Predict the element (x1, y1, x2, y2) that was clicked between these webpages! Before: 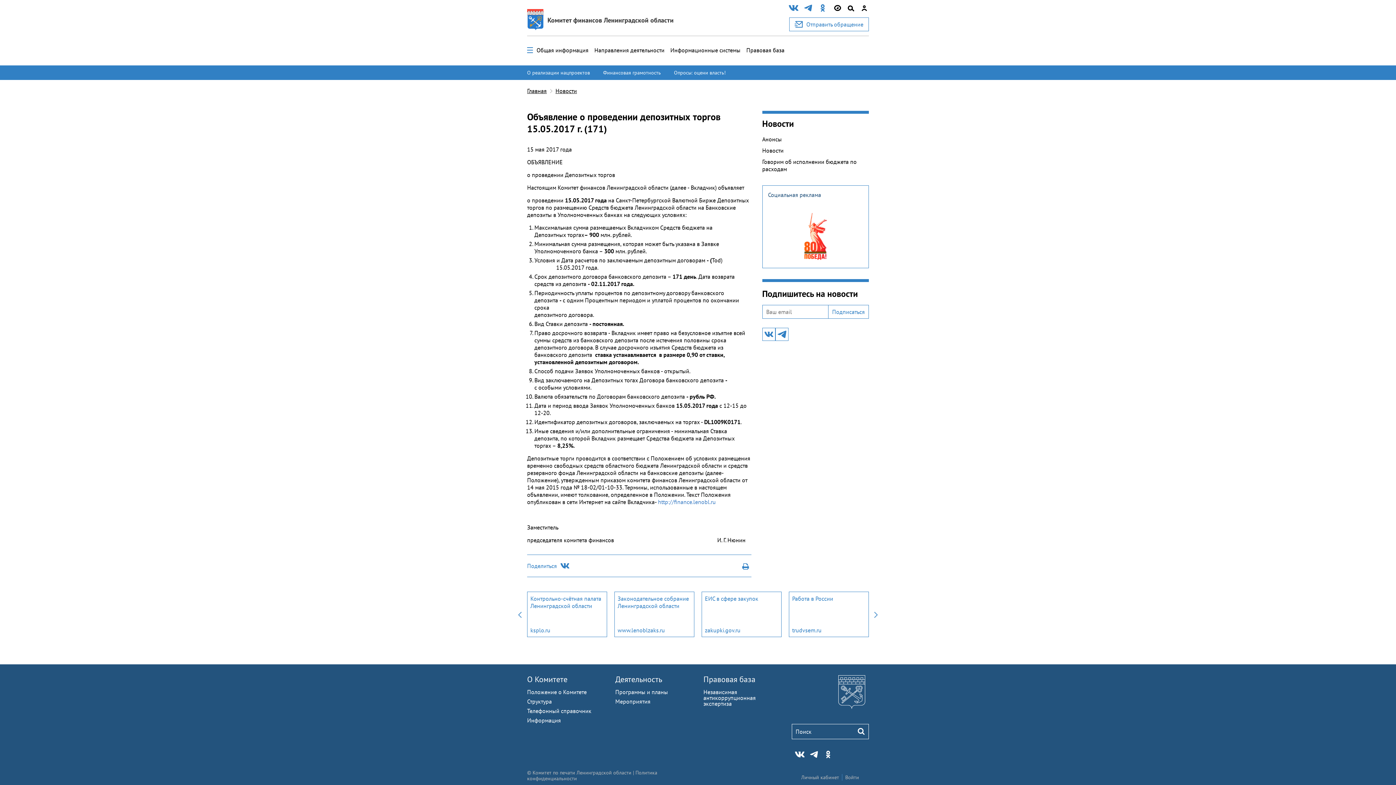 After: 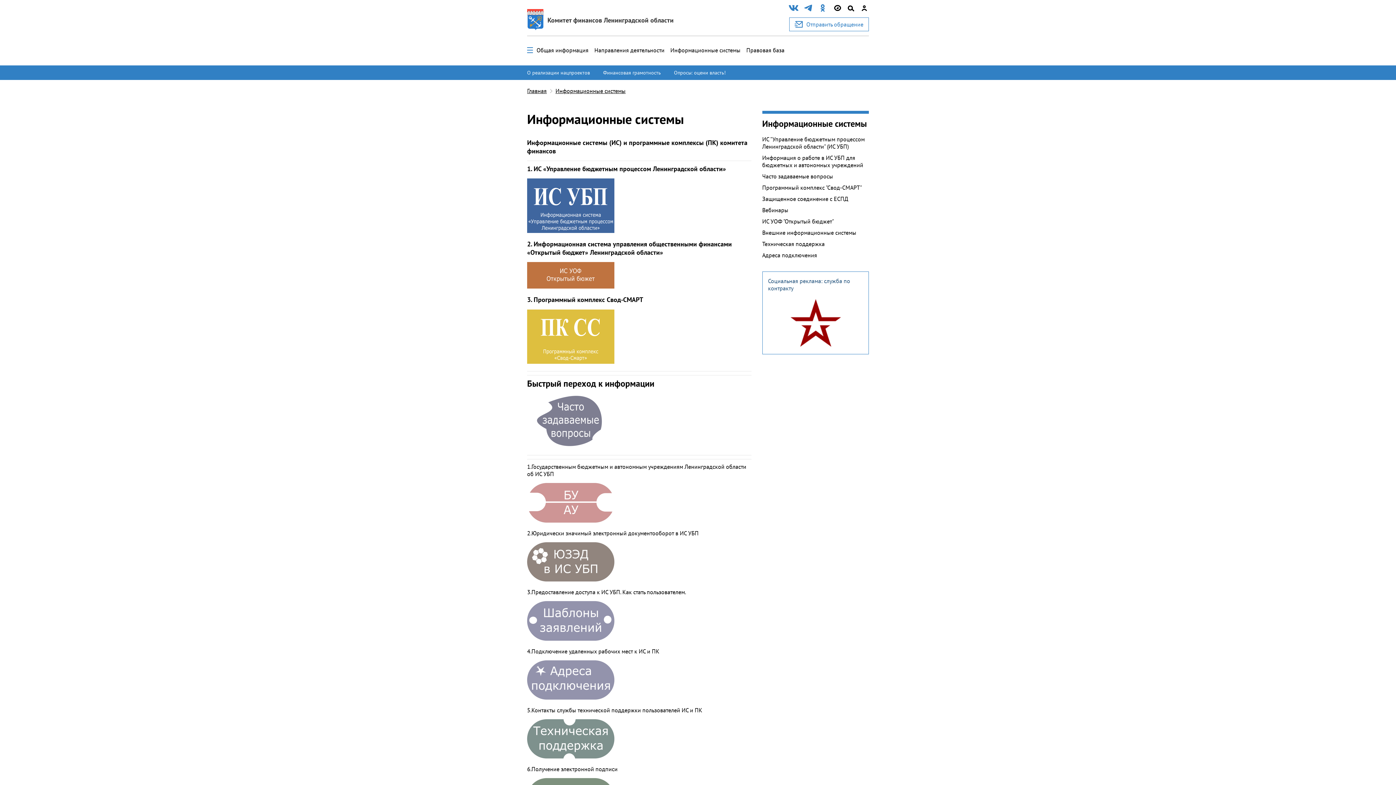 Action: bbox: (670, 46, 740, 53) label: Информационные системы